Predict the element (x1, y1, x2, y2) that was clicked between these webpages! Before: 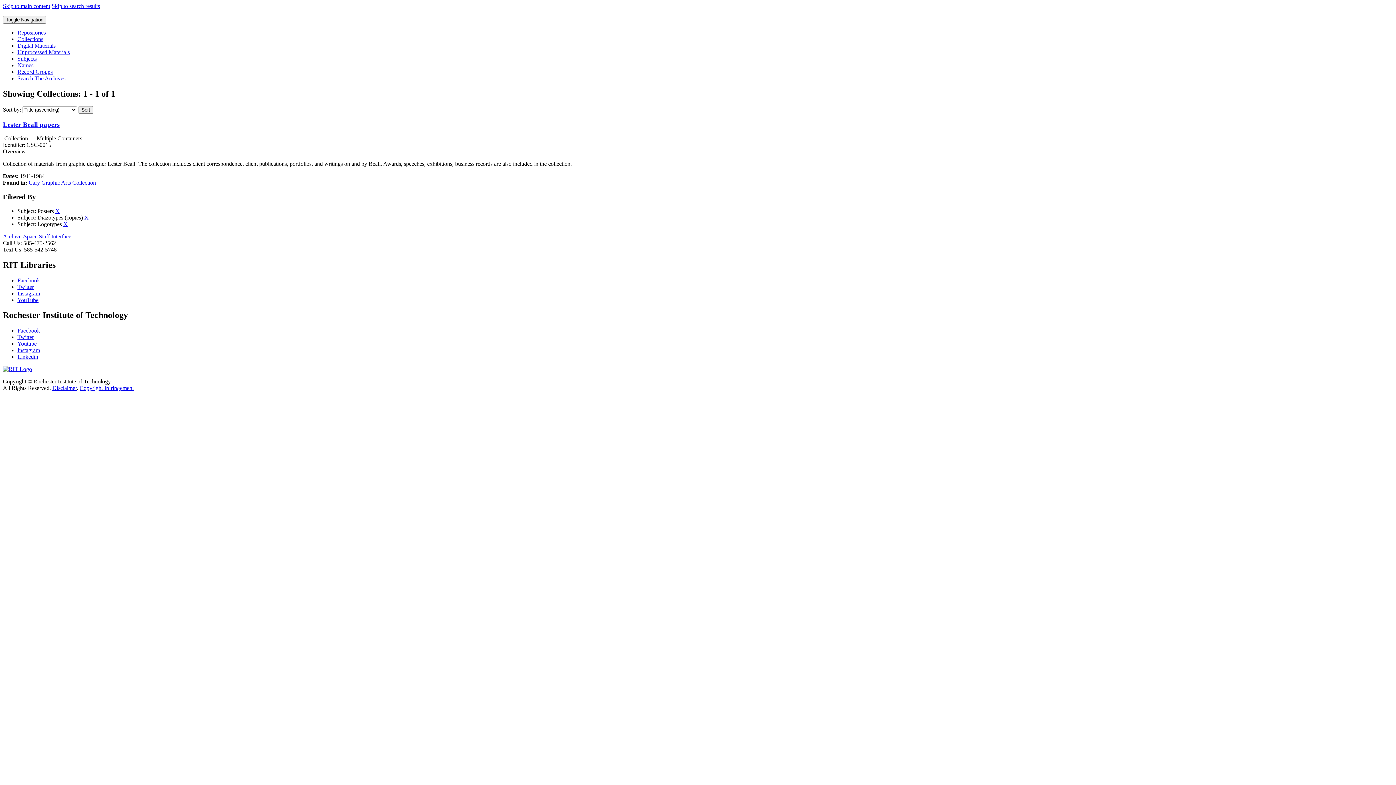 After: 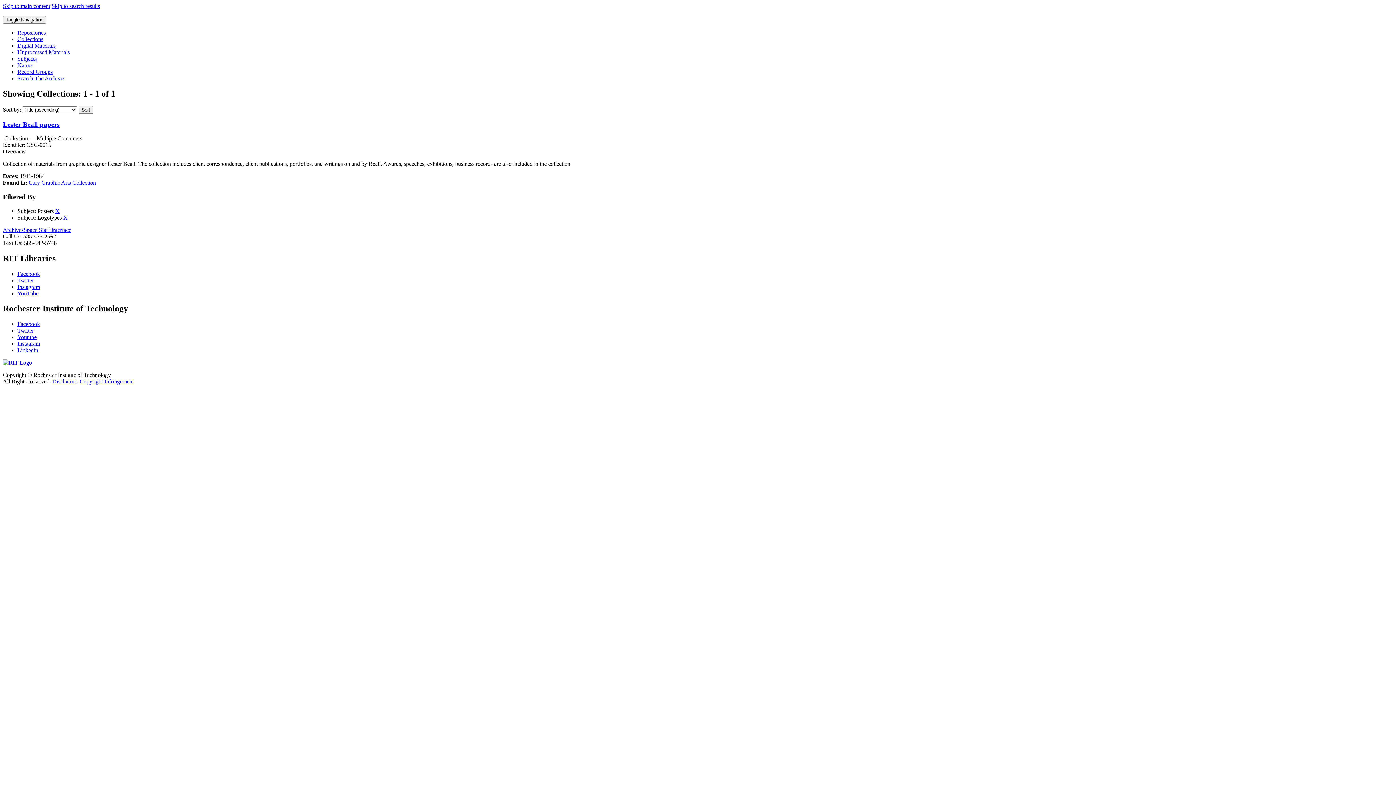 Action: bbox: (84, 214, 88, 220) label: X